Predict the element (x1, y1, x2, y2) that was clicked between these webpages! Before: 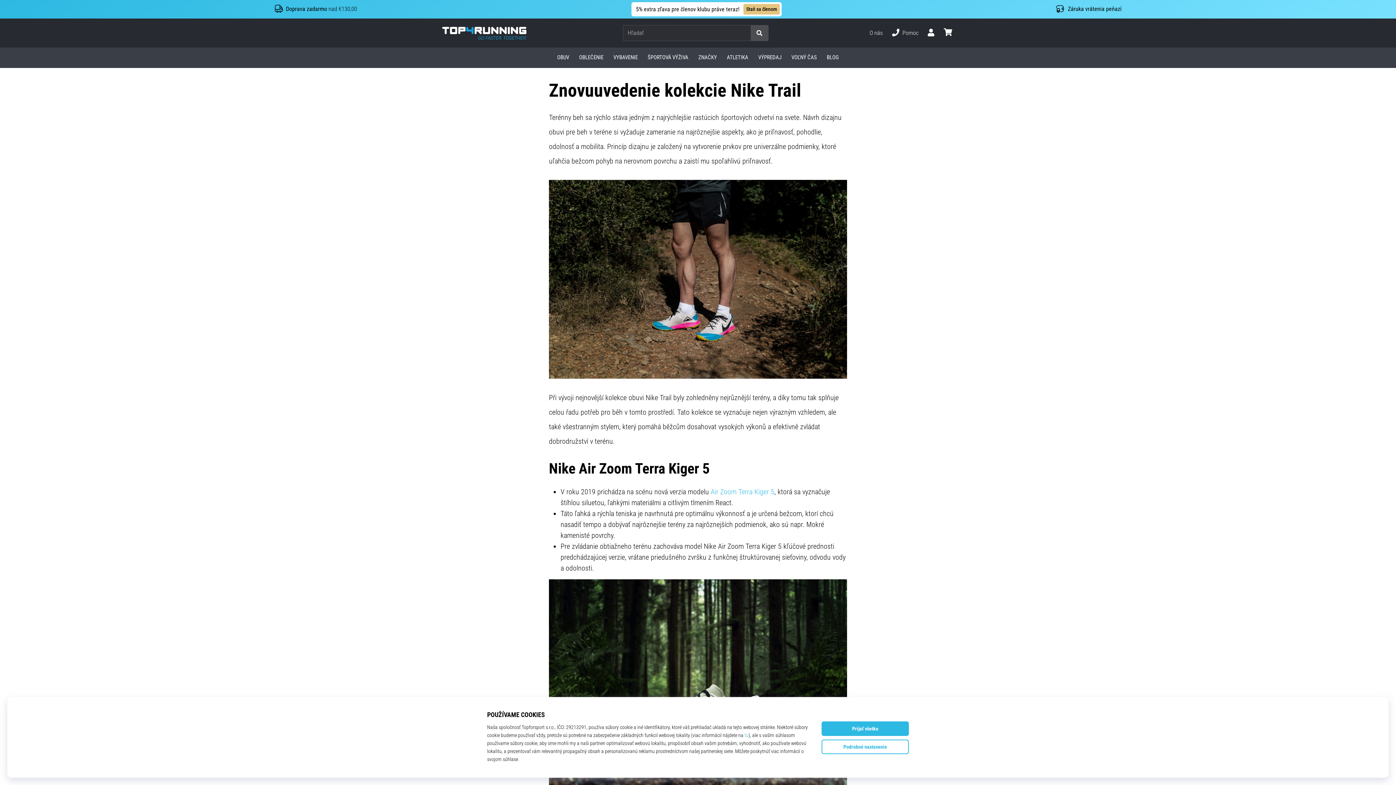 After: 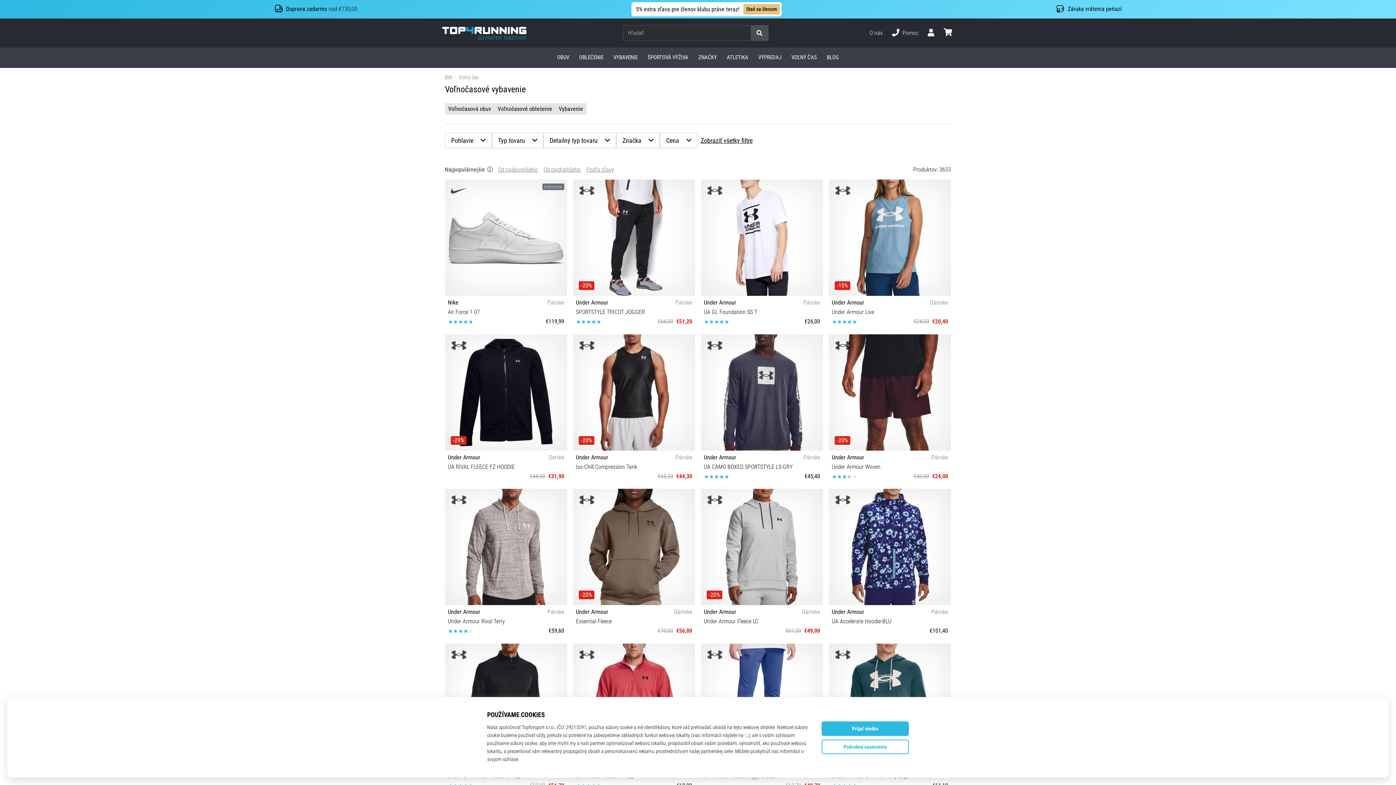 Action: label: VOĽNÝ ČAS bbox: (786, 47, 822, 67)